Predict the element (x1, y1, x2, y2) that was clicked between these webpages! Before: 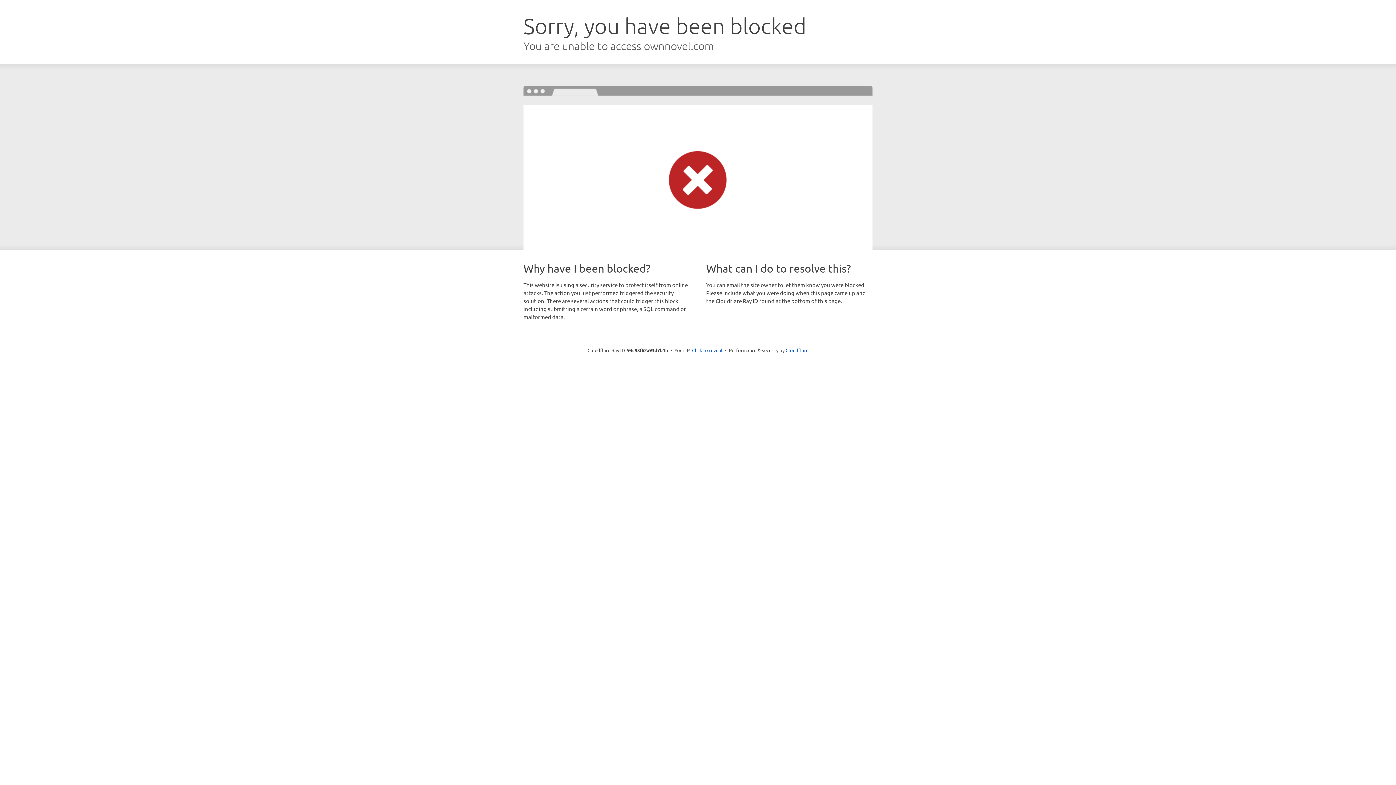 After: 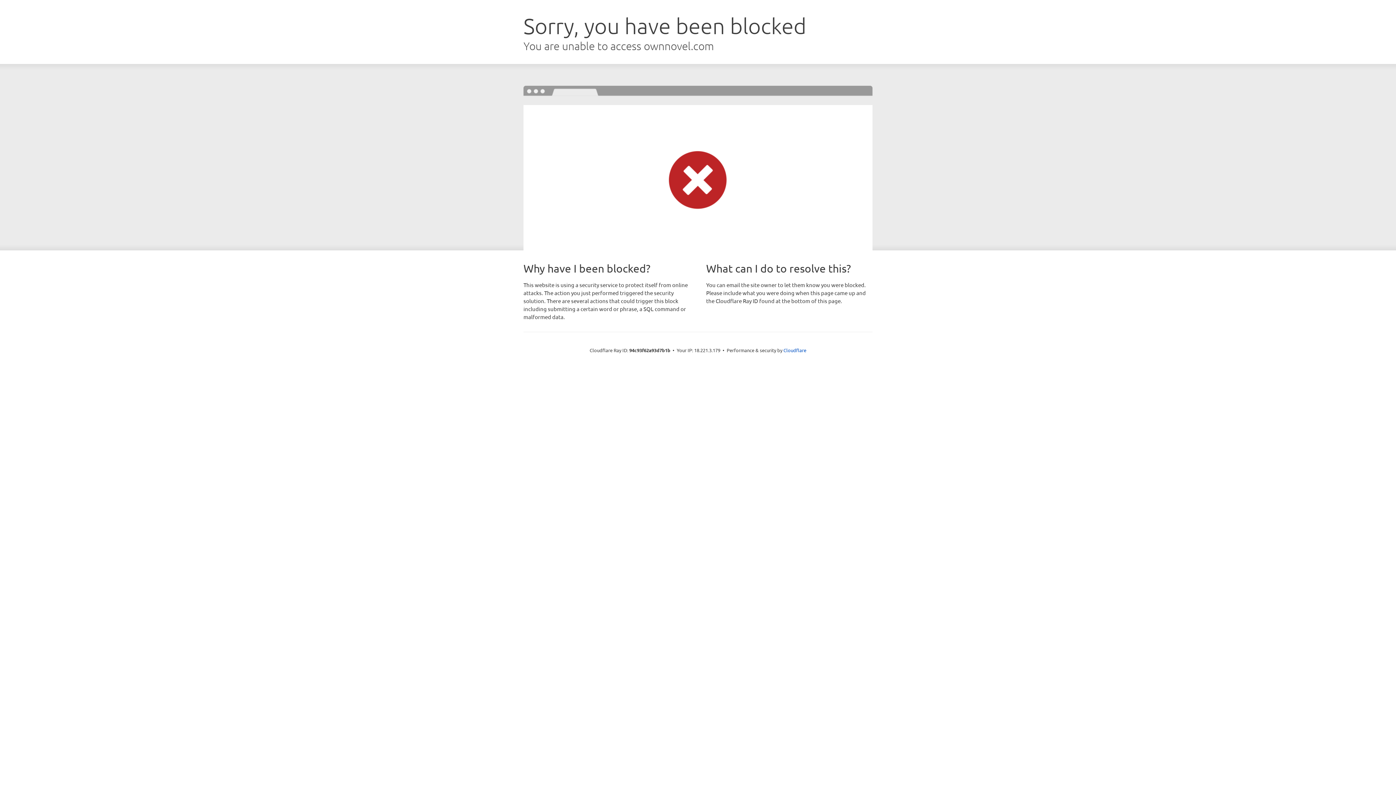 Action: bbox: (692, 346, 722, 353) label: Click to reveal